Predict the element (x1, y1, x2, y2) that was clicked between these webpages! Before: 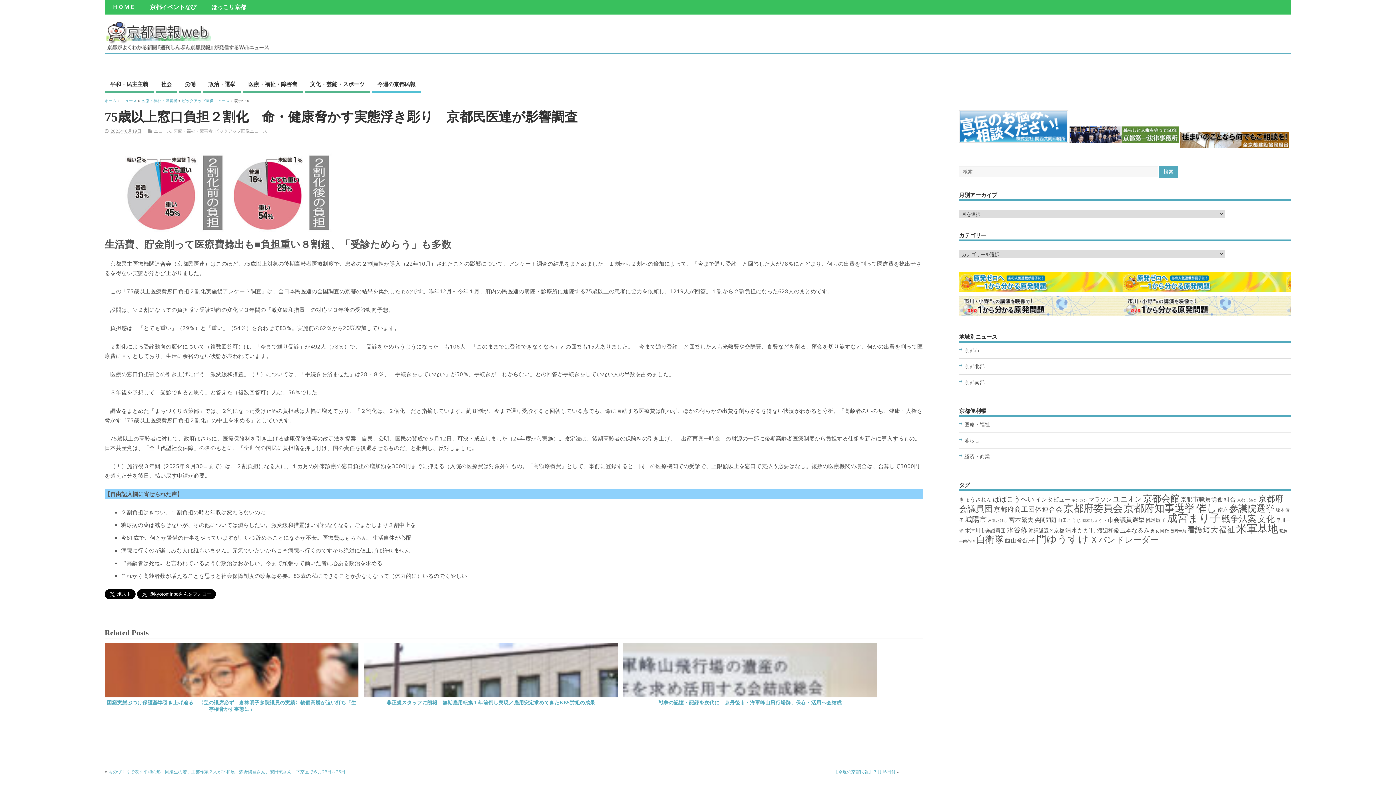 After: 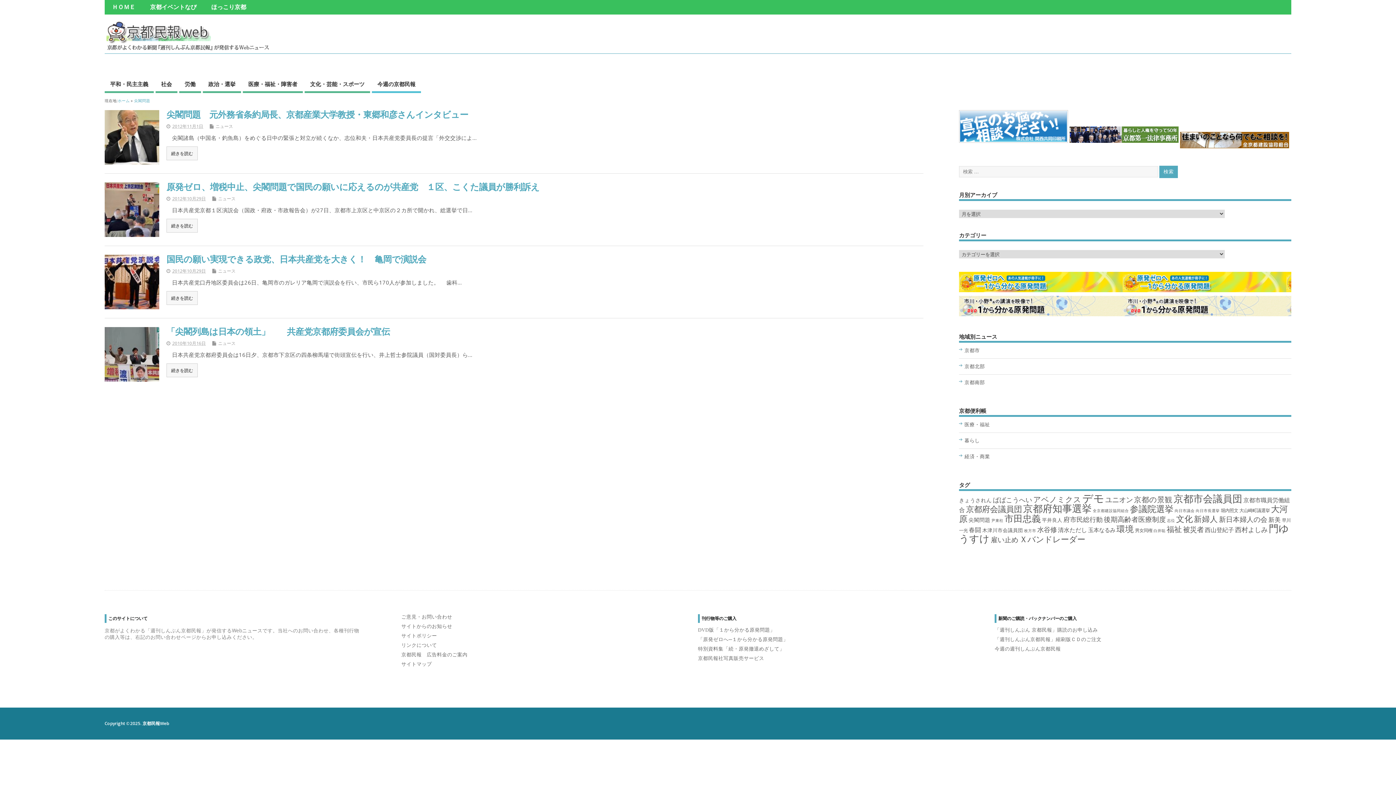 Action: bbox: (1034, 517, 1056, 523) label: 尖閣問題 (4個の項目)